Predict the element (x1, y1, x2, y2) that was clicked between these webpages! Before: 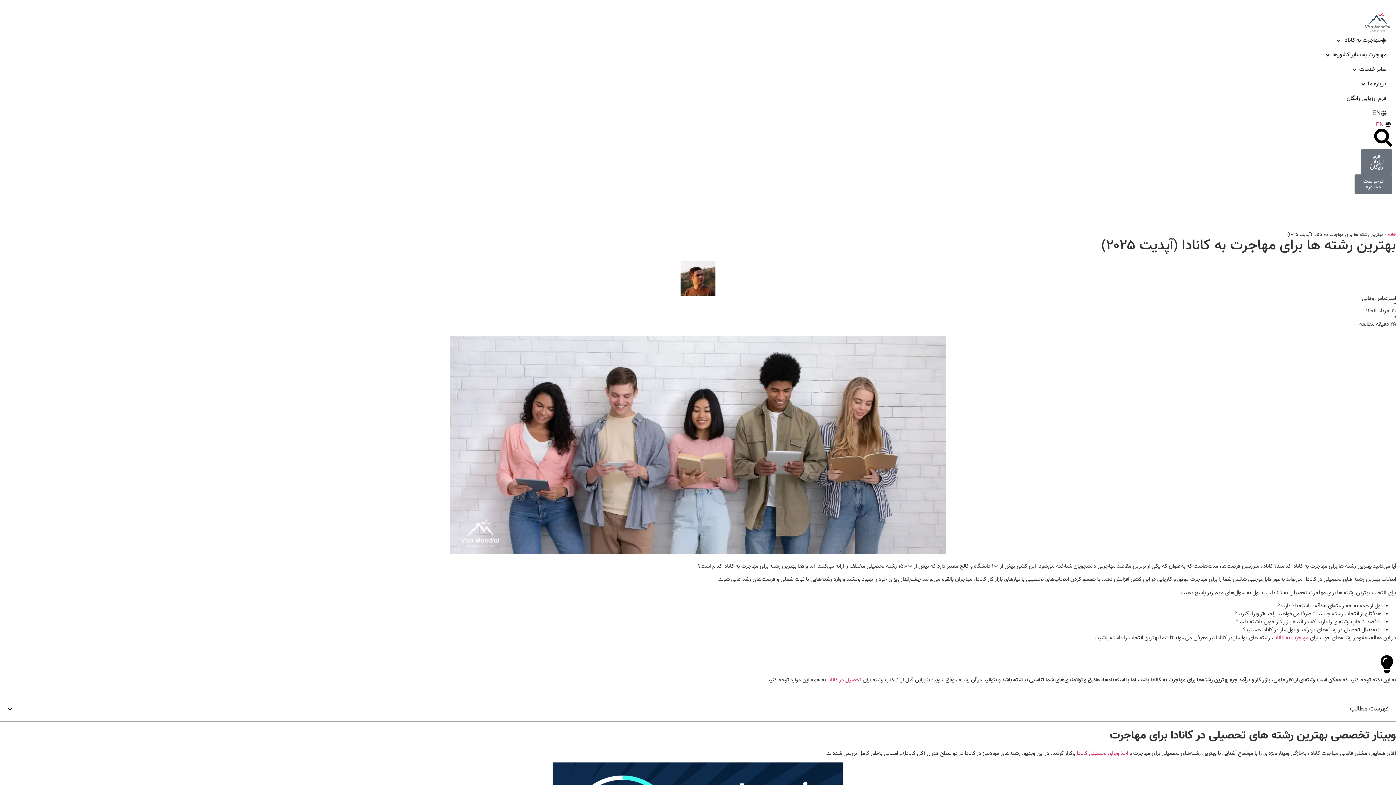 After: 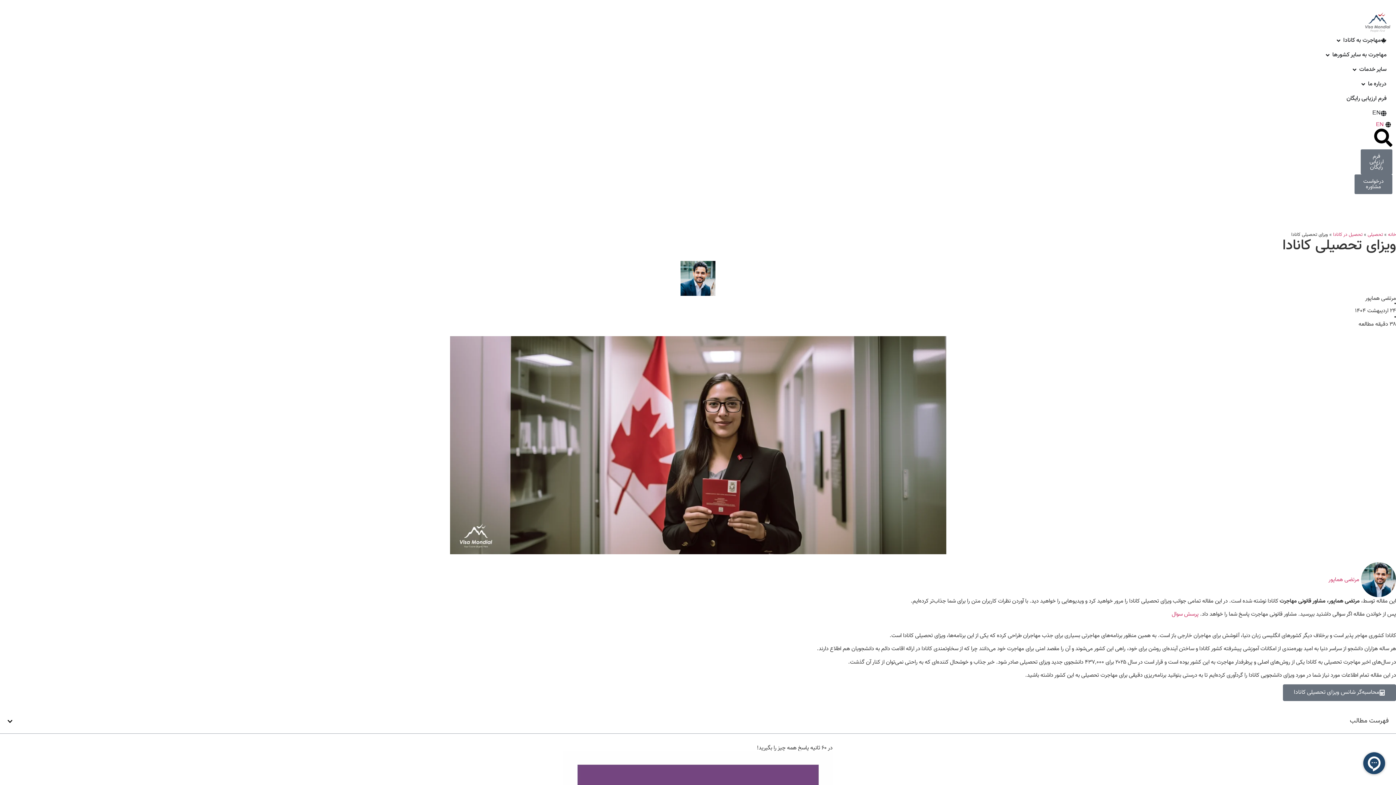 Action: bbox: (1077, 749, 1128, 758) label: اخذ ویزای تحصیلی کانادا